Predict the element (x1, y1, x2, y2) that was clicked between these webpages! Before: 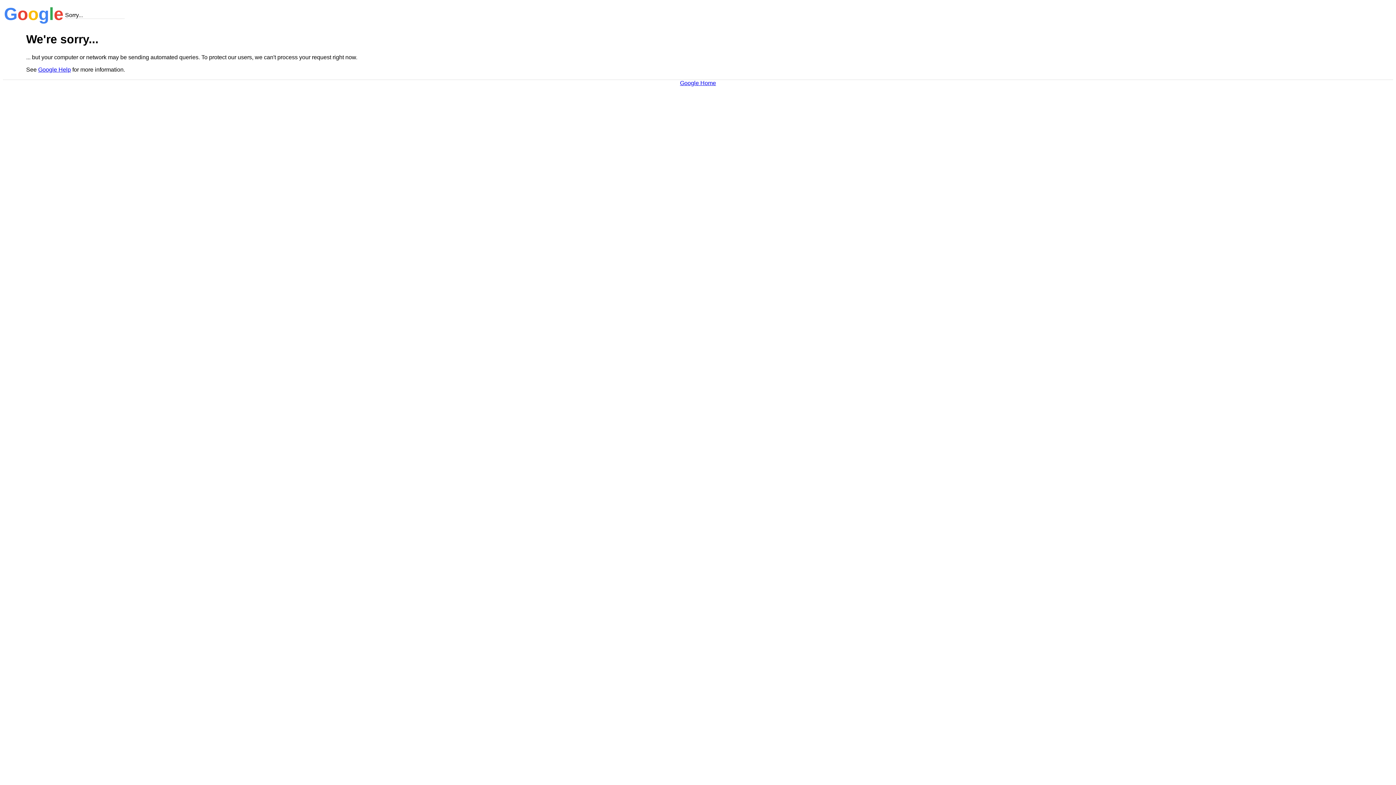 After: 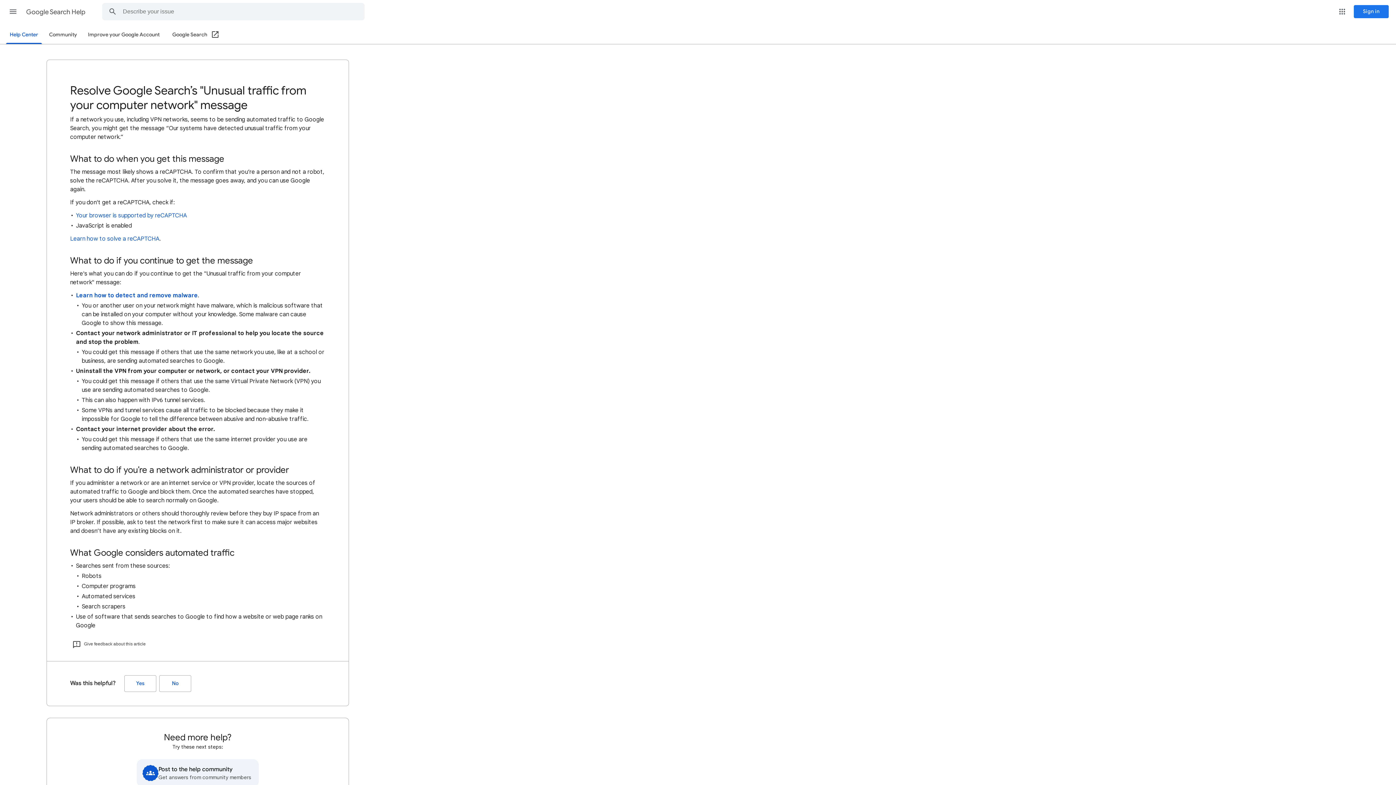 Action: label: Google Help bbox: (38, 66, 70, 72)